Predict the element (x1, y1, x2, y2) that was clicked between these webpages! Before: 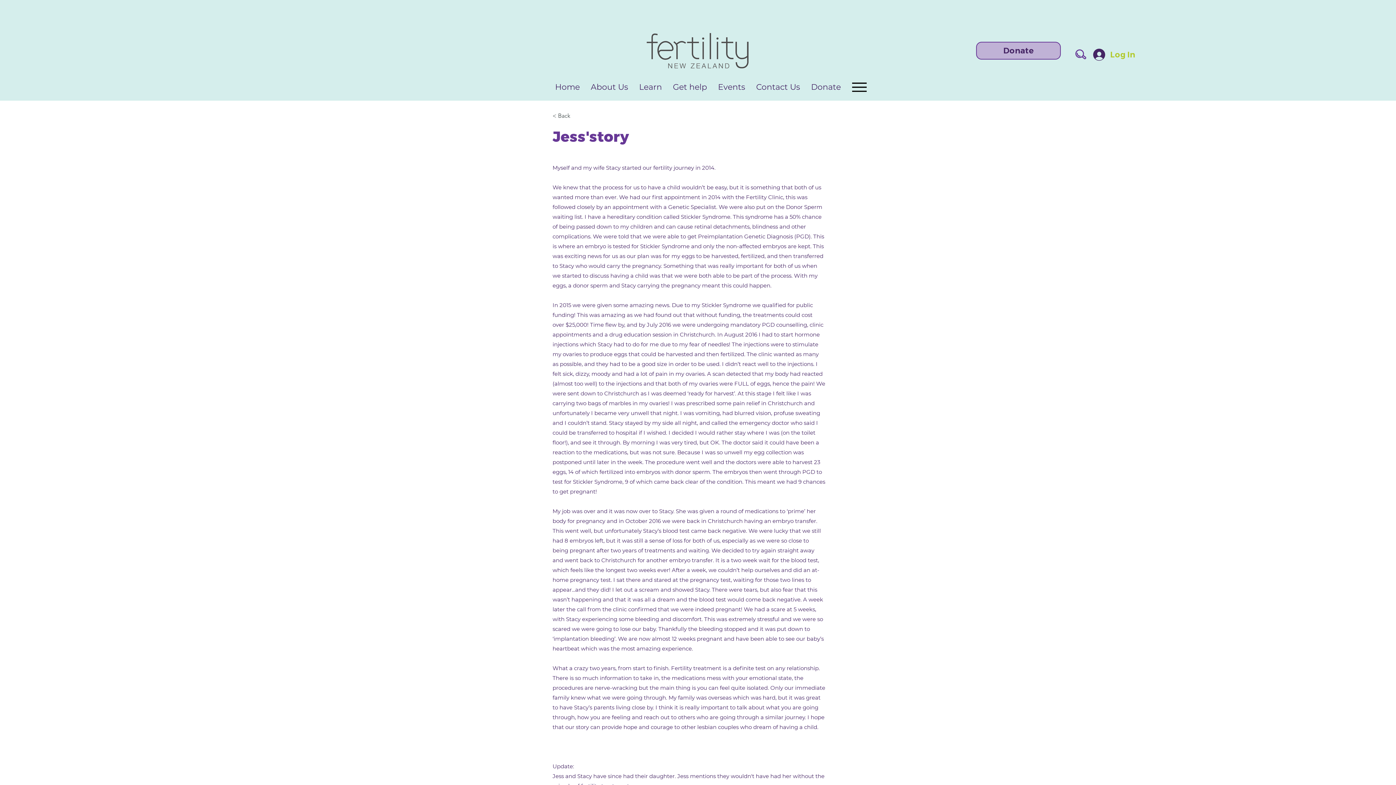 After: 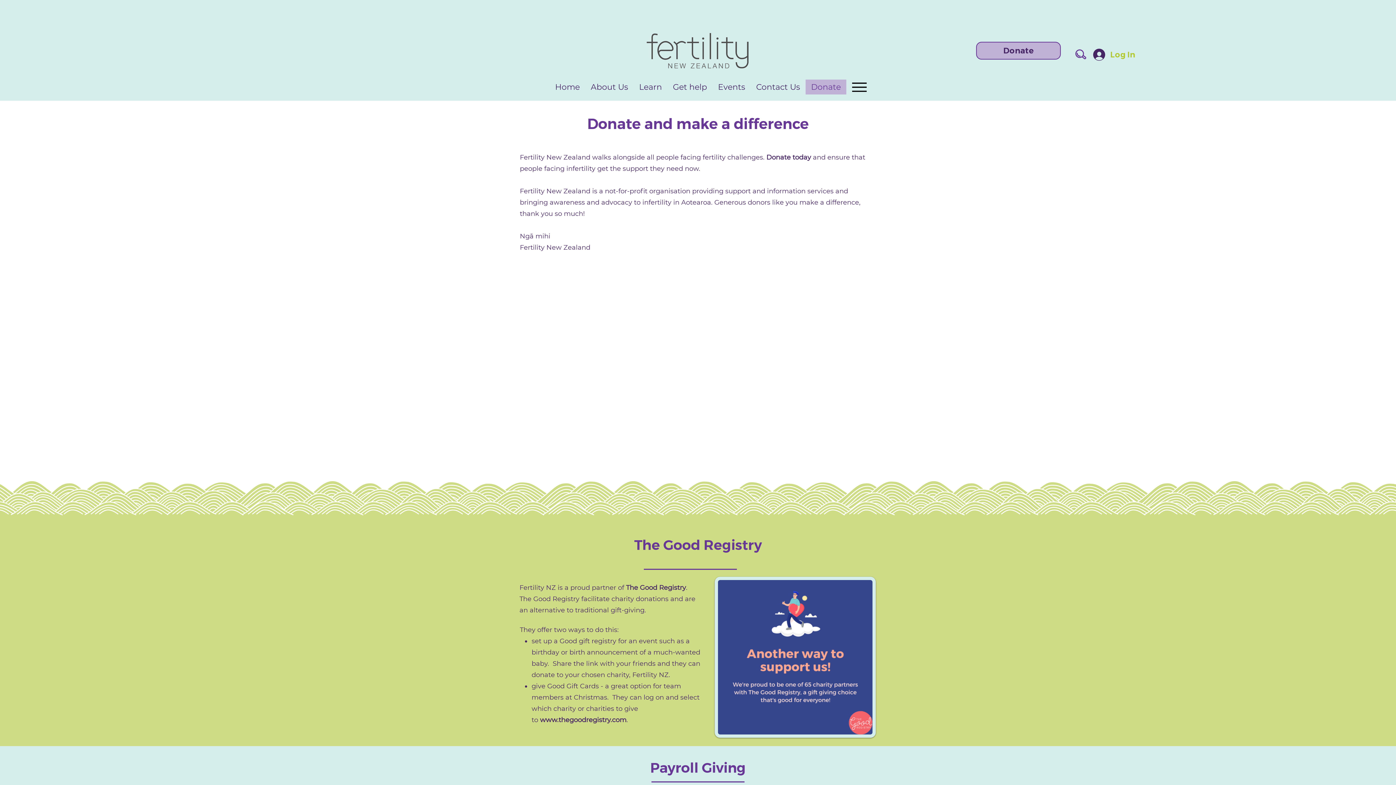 Action: label: Donate bbox: (976, 41, 1061, 59)